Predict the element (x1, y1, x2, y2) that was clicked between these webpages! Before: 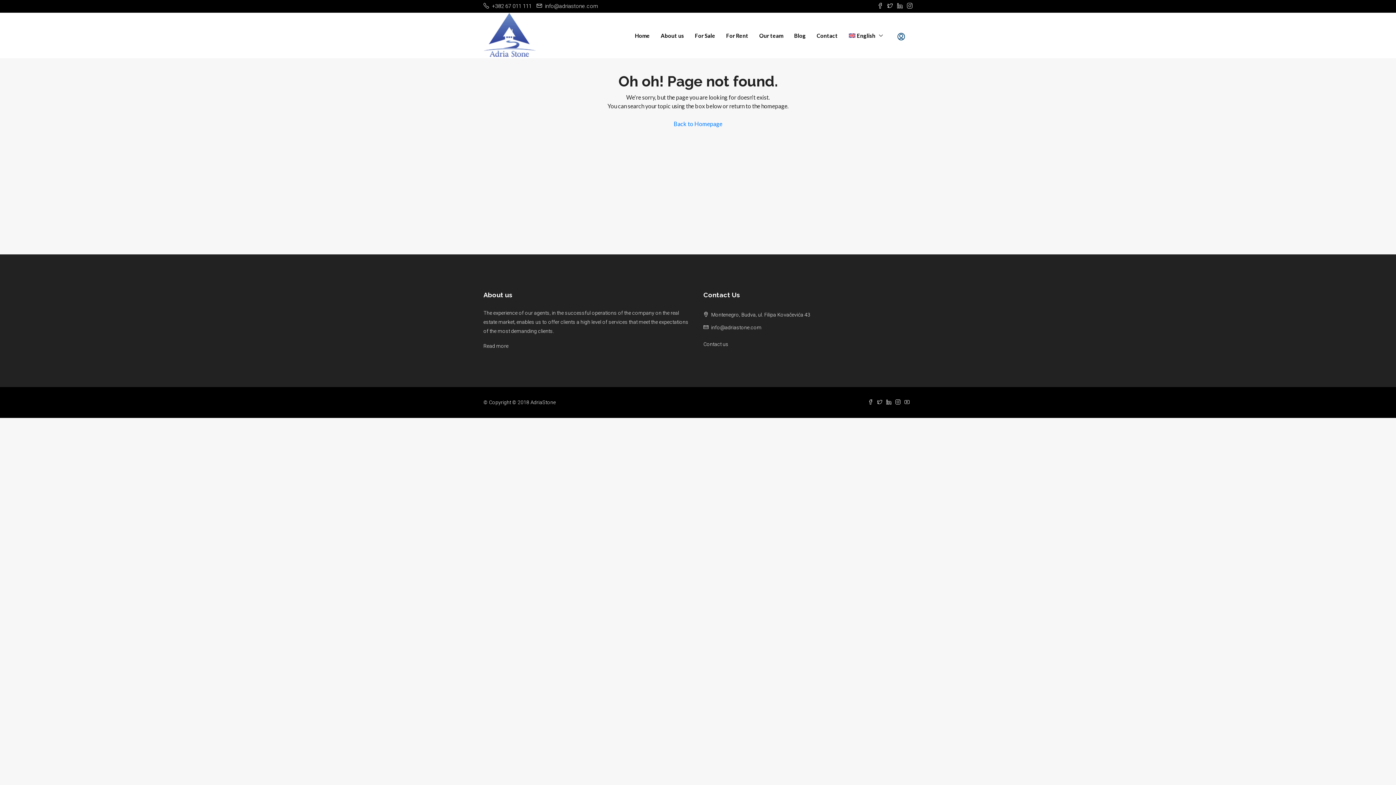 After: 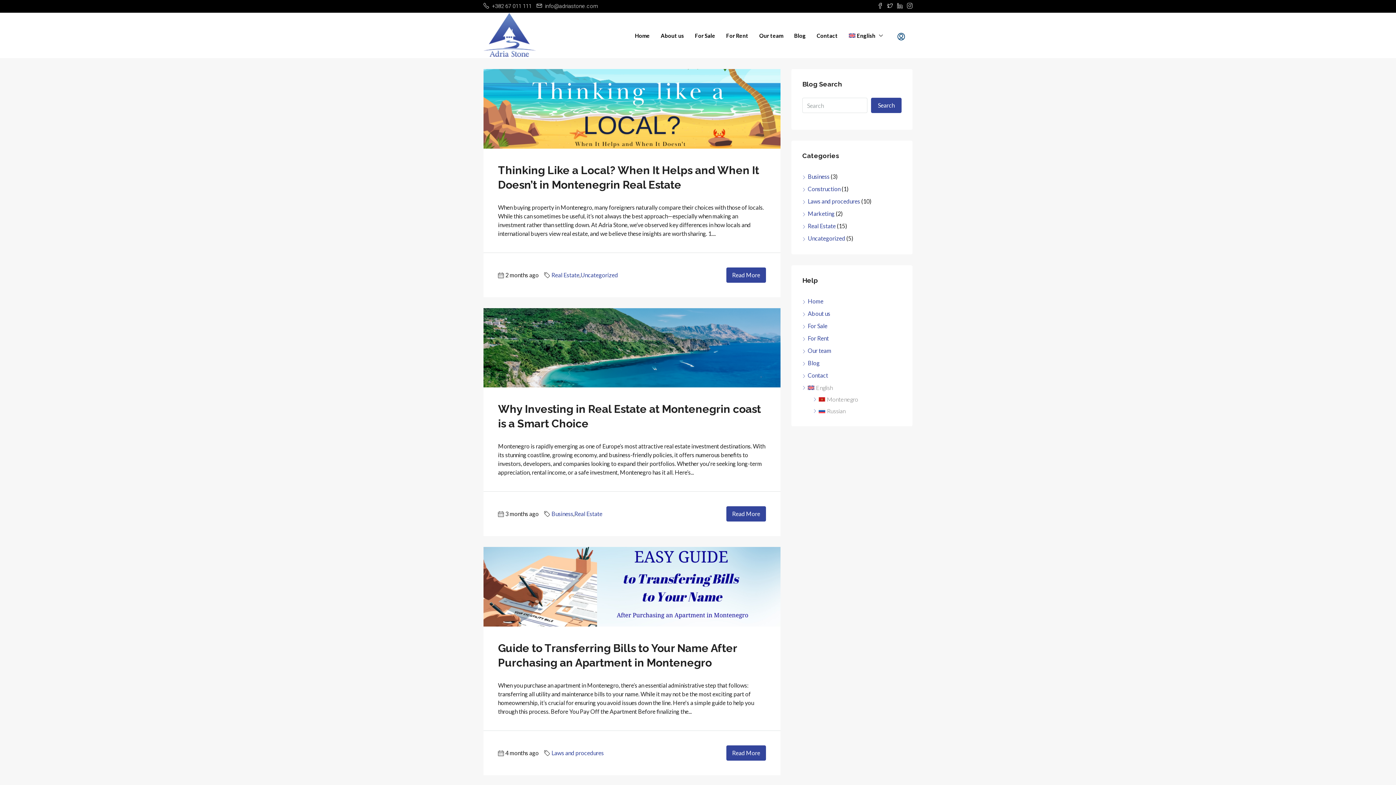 Action: bbox: (788, 19, 811, 51) label: Blog